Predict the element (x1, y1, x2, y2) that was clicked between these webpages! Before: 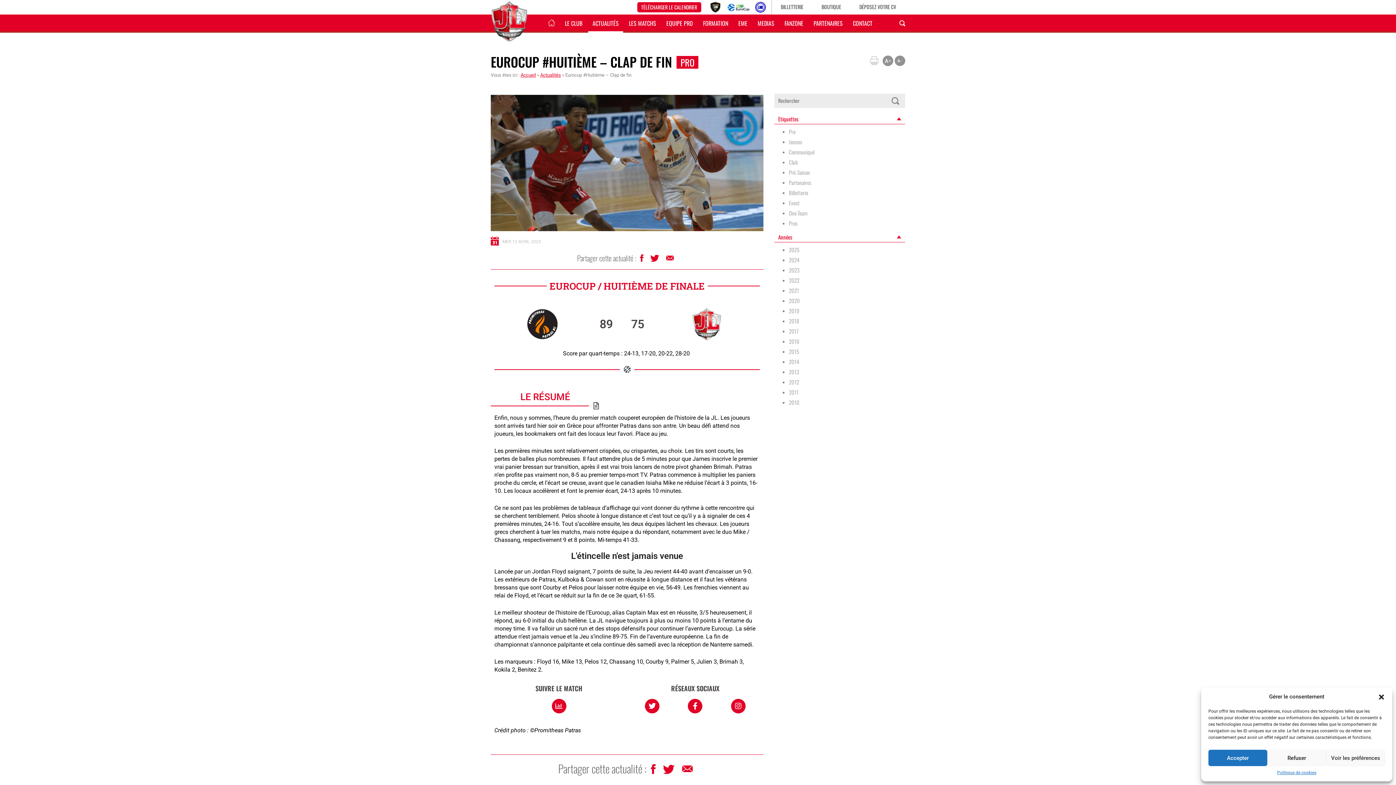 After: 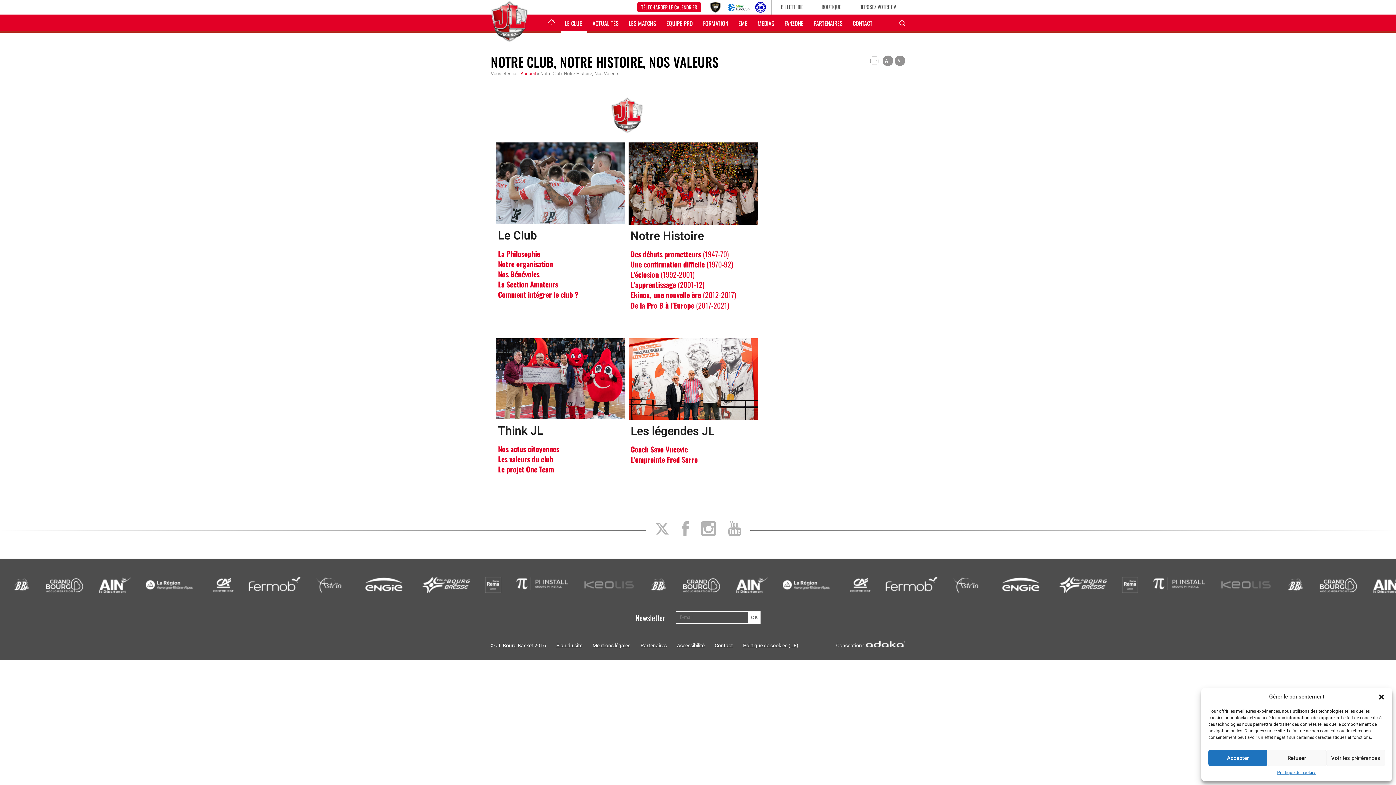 Action: bbox: (560, 14, 586, 32) label: LE CLUB